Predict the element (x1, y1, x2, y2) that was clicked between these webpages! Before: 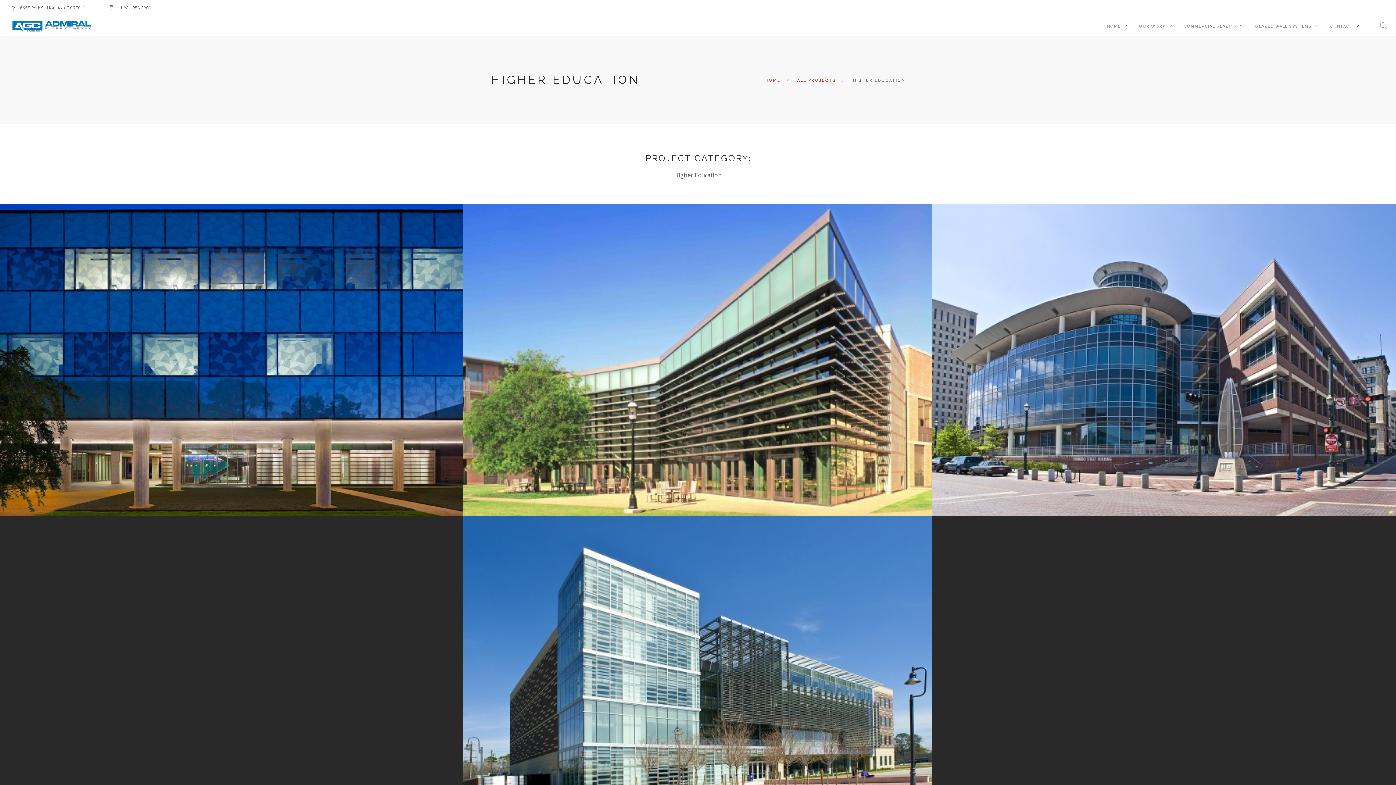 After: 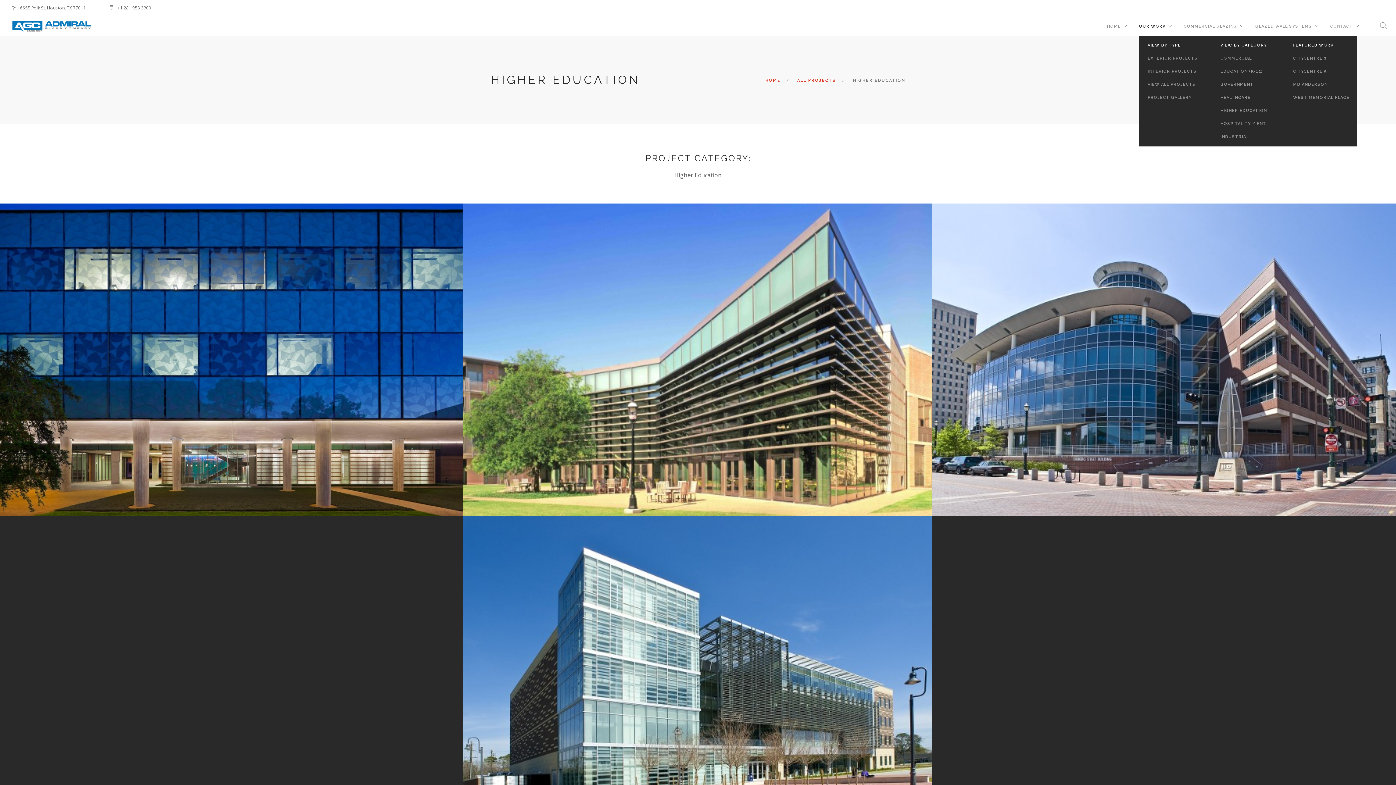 Action: bbox: (1139, 16, 1165, 36) label: OUR WORK